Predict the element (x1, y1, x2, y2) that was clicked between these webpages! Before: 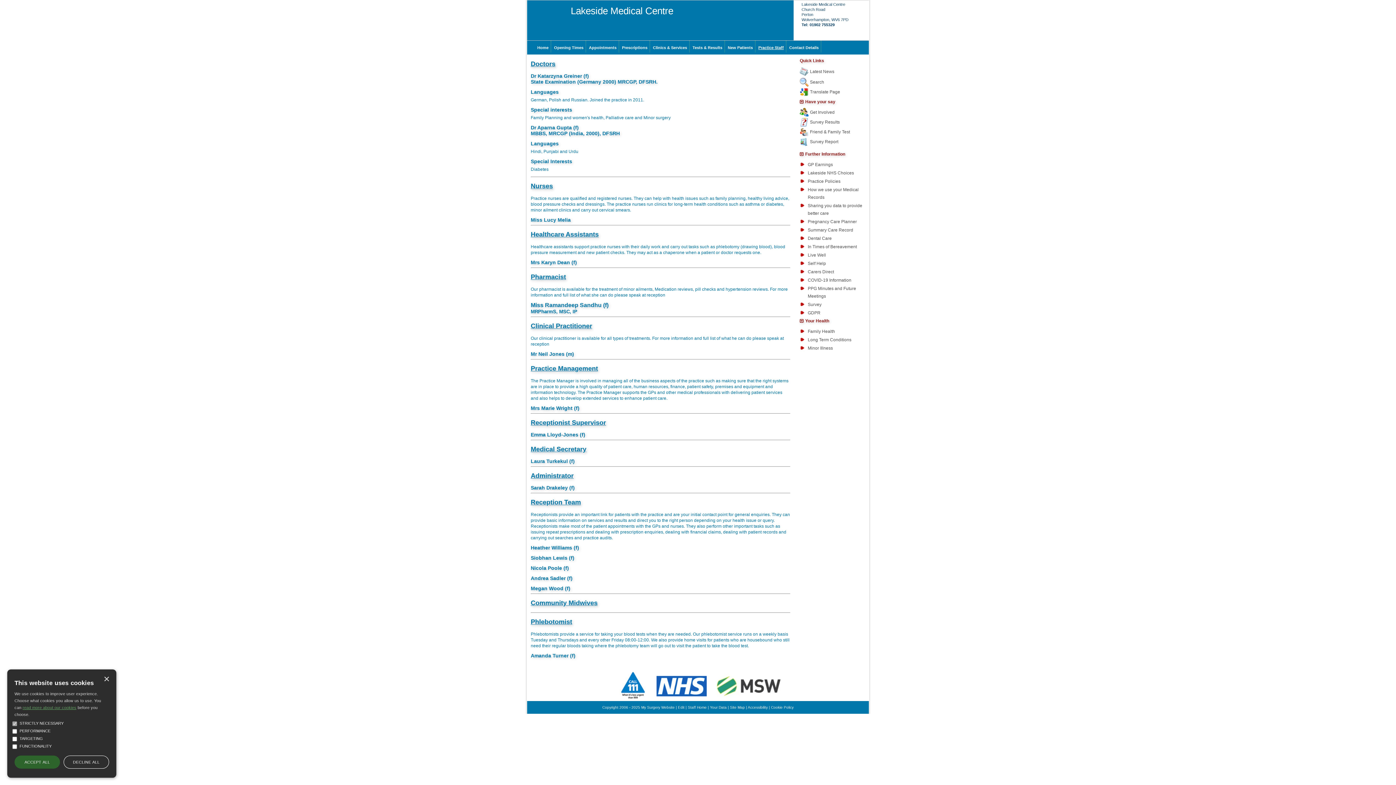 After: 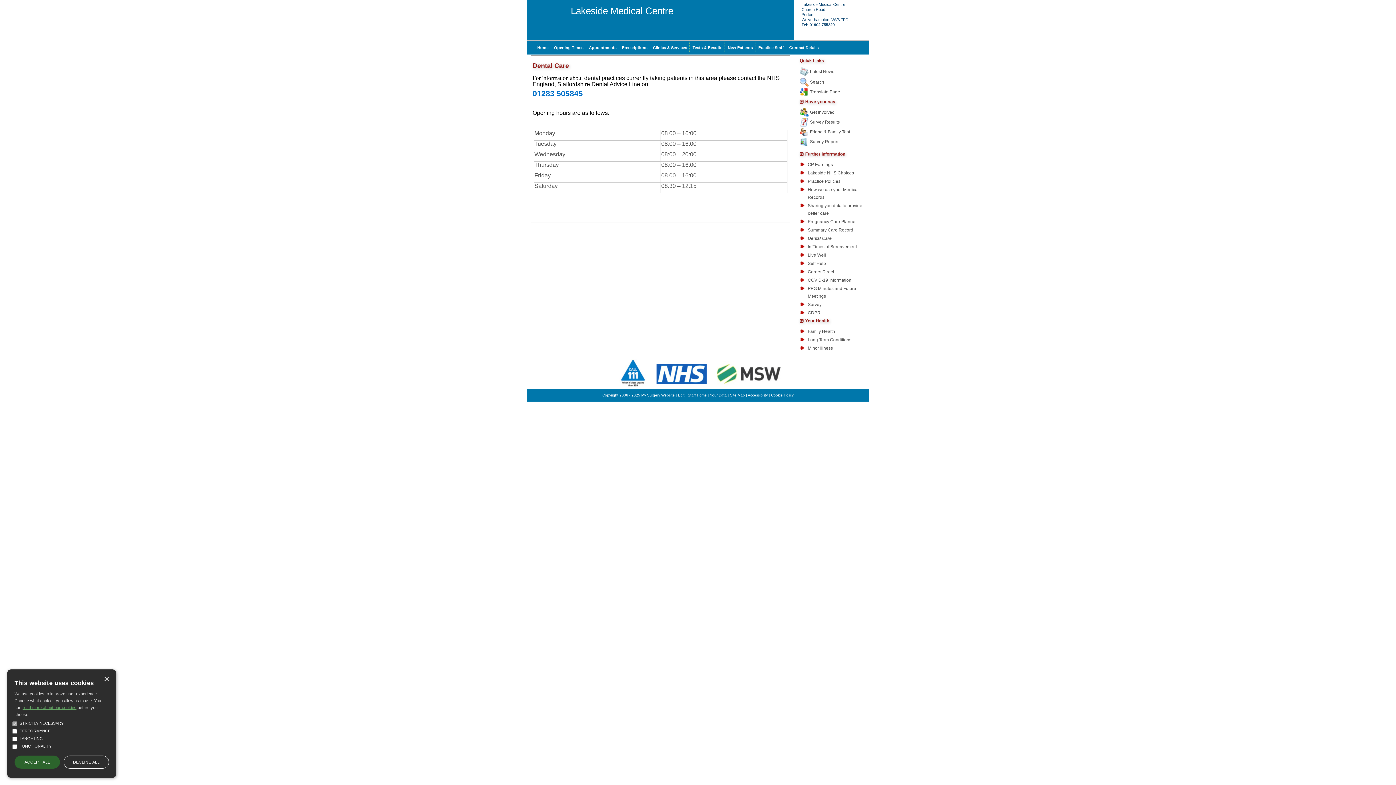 Action: label: Dental Care bbox: (808, 236, 832, 241)